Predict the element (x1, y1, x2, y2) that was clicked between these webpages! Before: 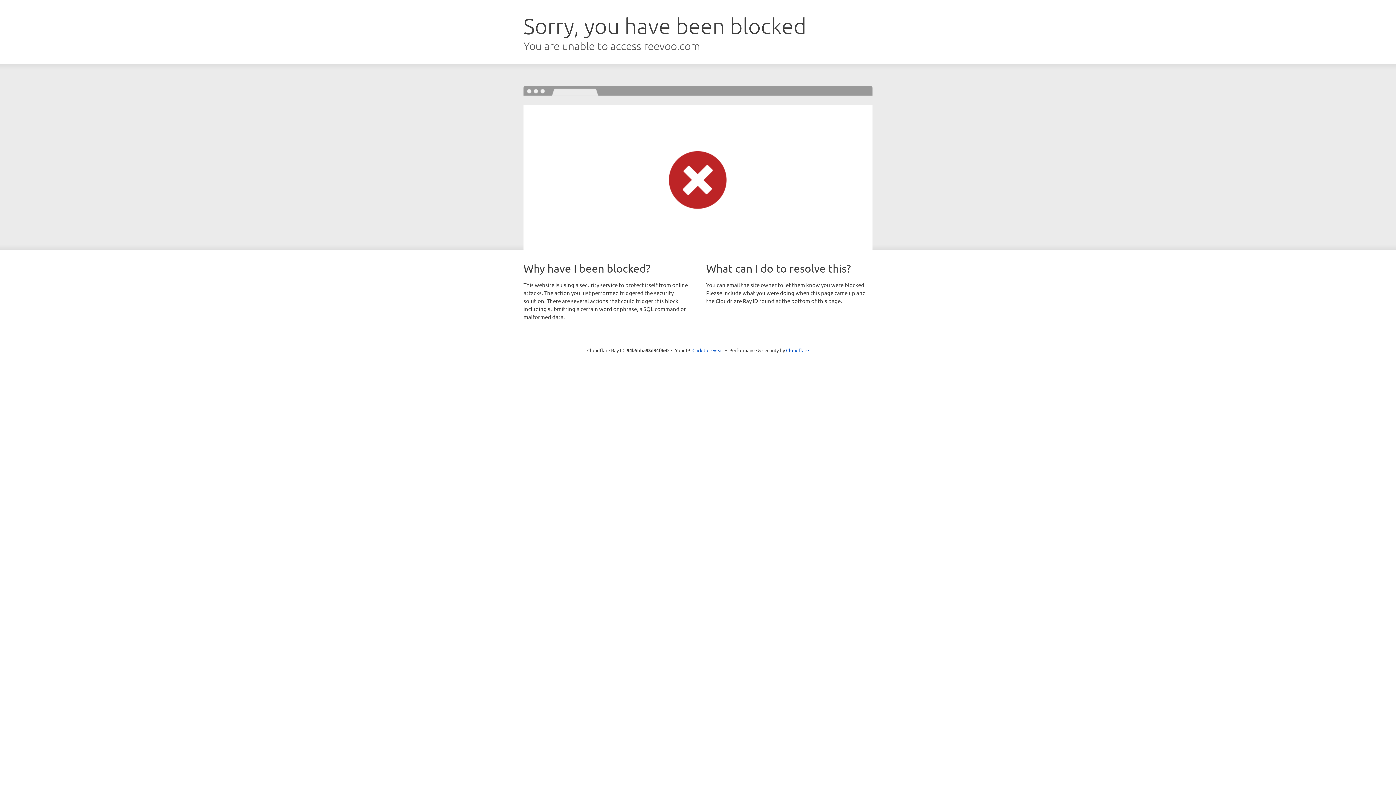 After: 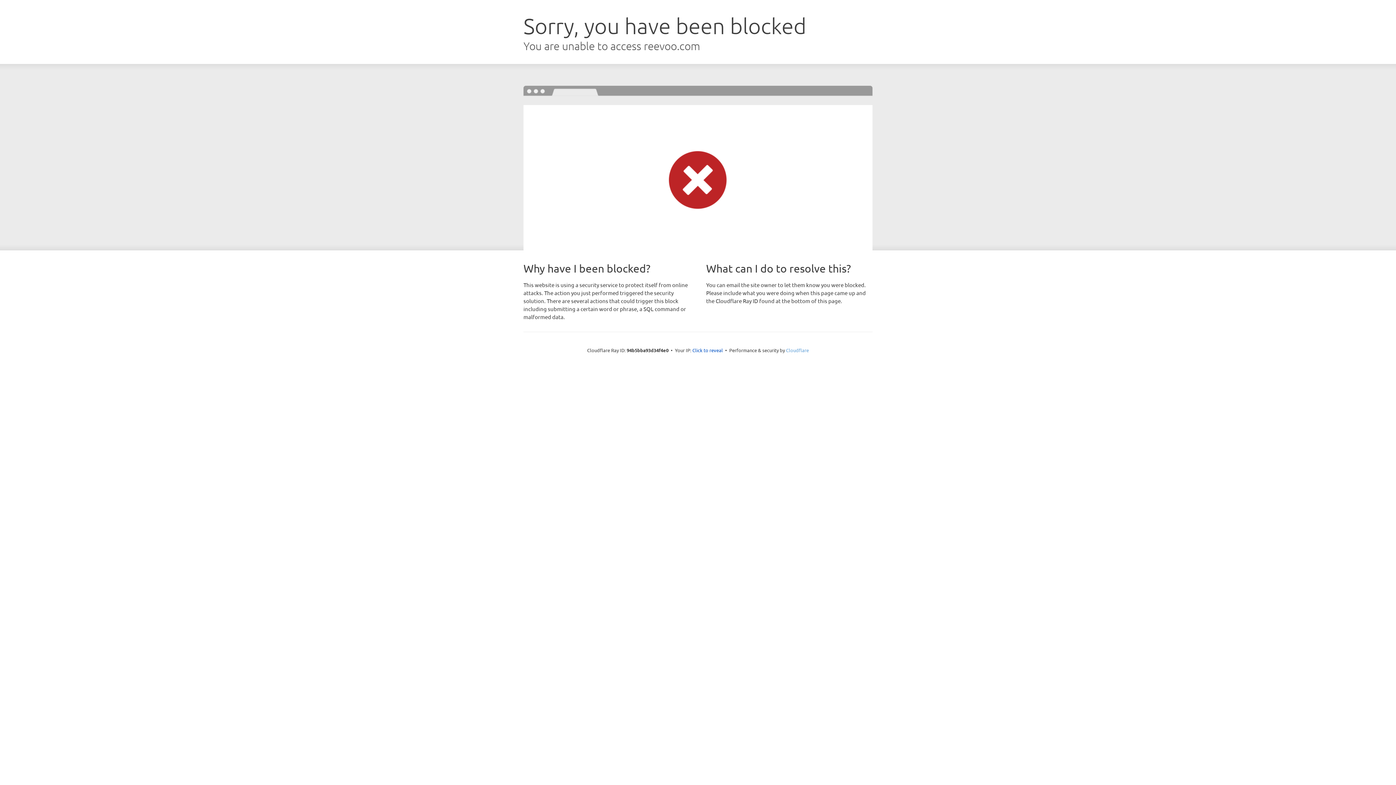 Action: label: Cloudflare bbox: (786, 347, 809, 353)